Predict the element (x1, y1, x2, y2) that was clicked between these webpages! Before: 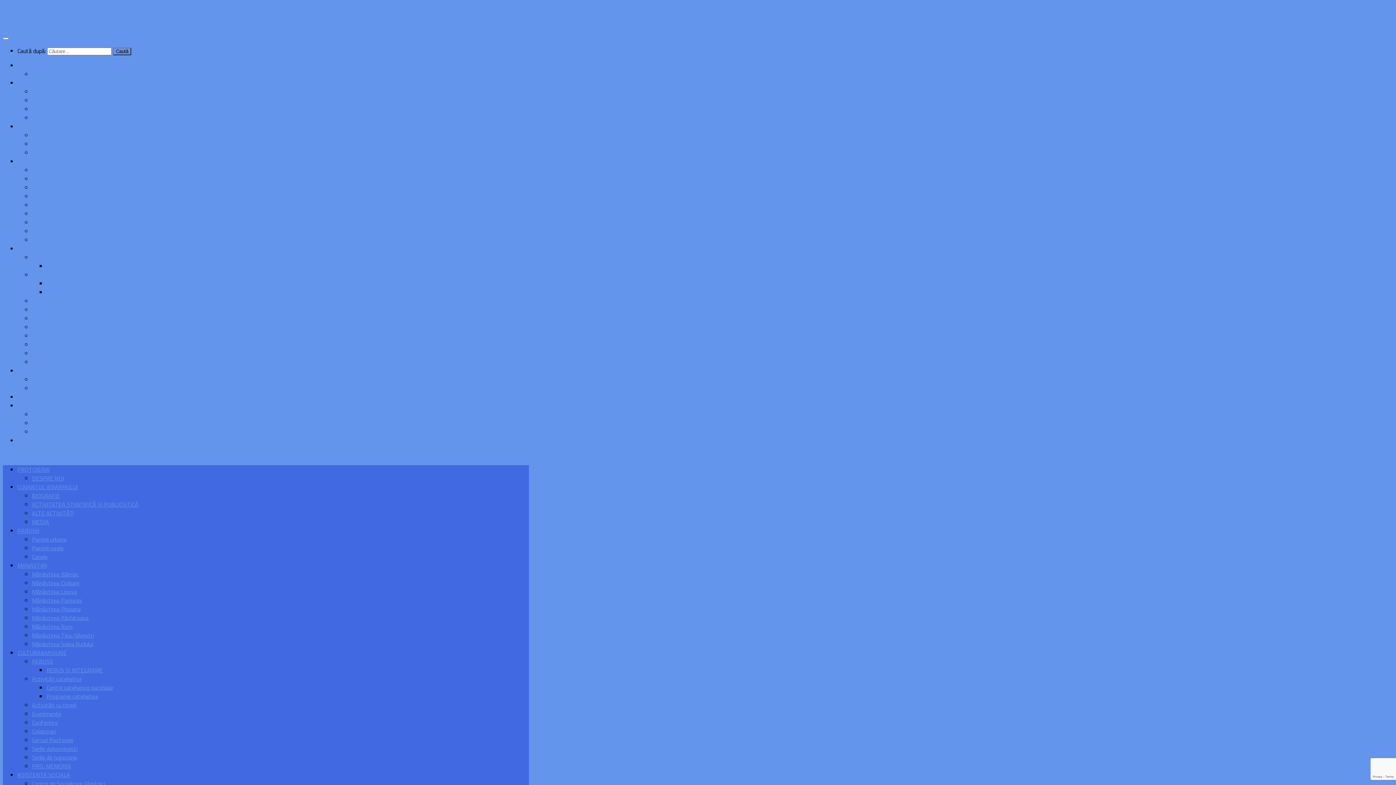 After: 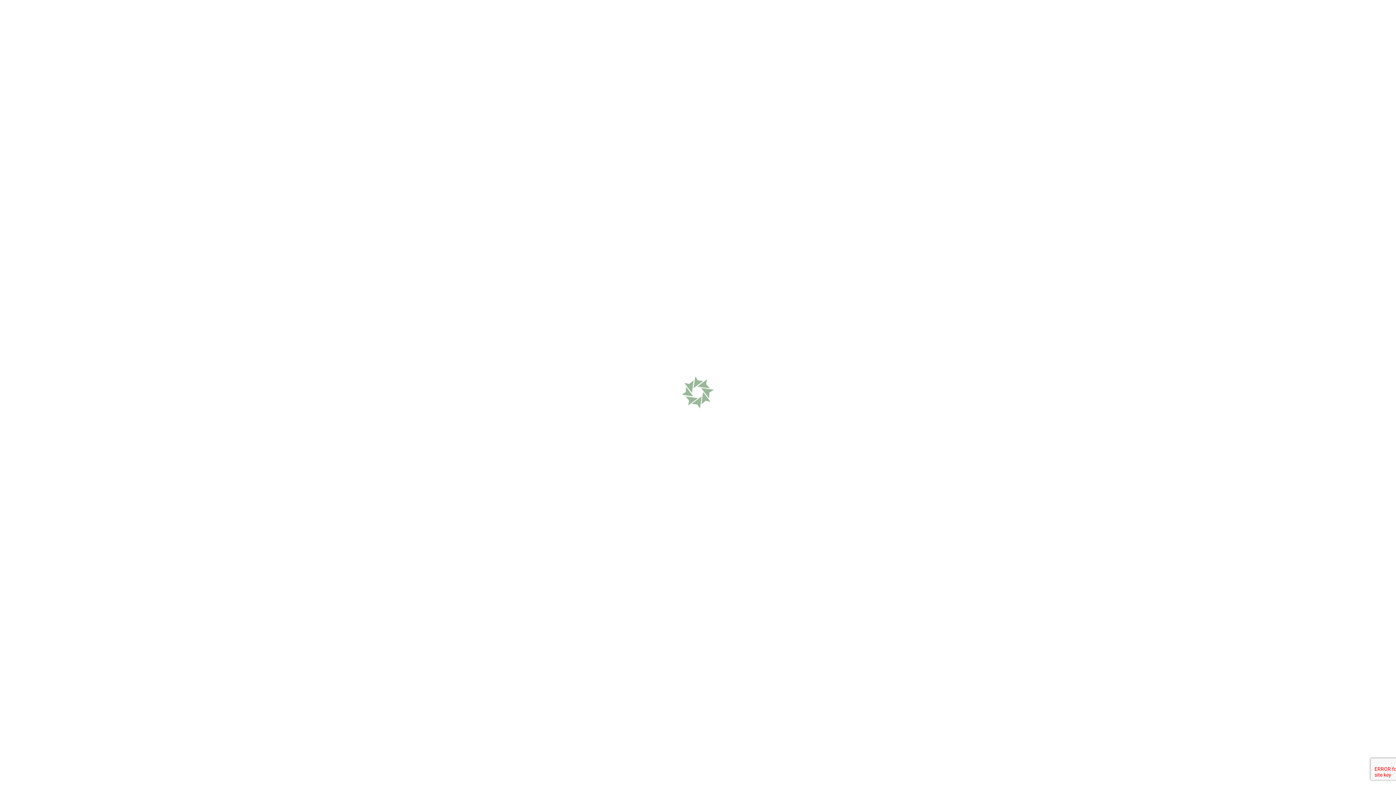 Action: label: Mănăstirea Răchitoasa bbox: (32, 613, 88, 622)